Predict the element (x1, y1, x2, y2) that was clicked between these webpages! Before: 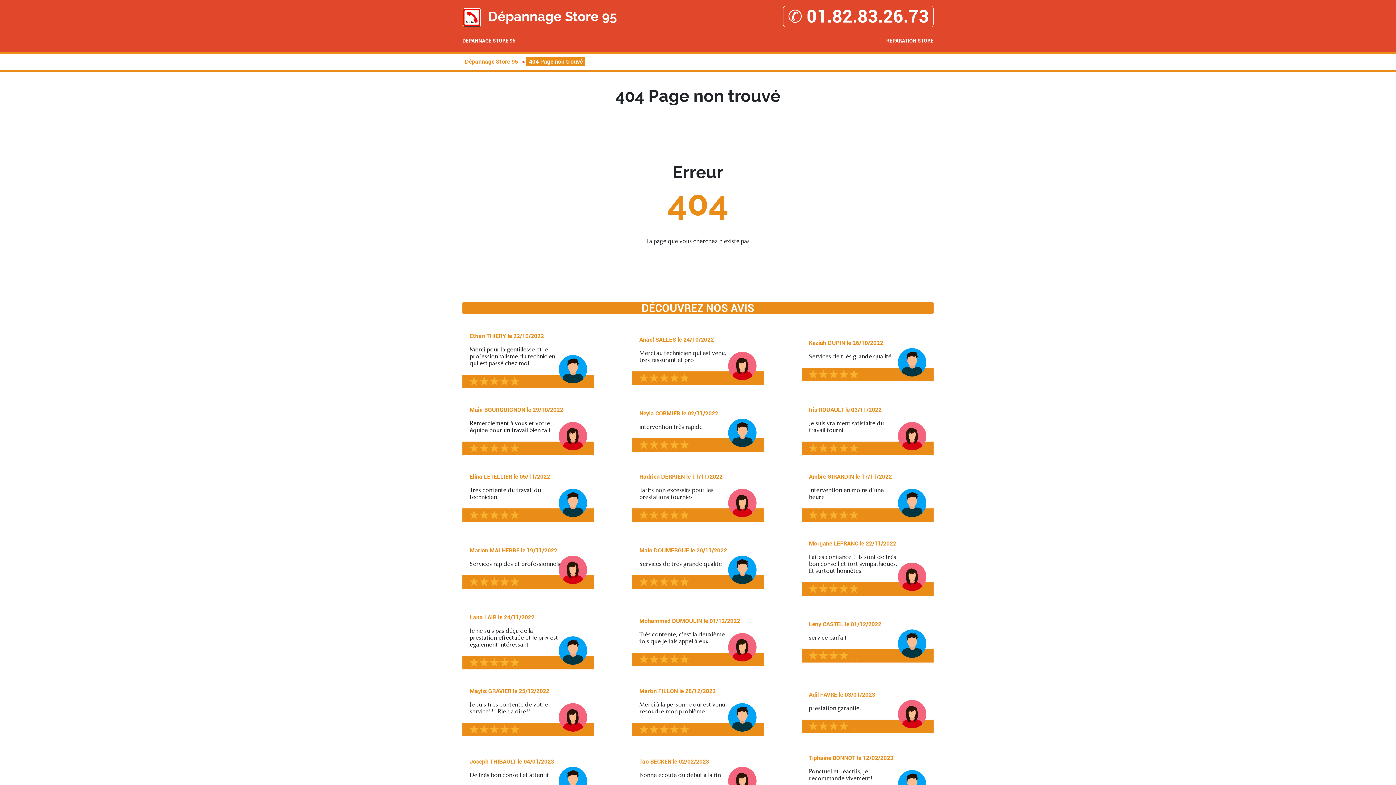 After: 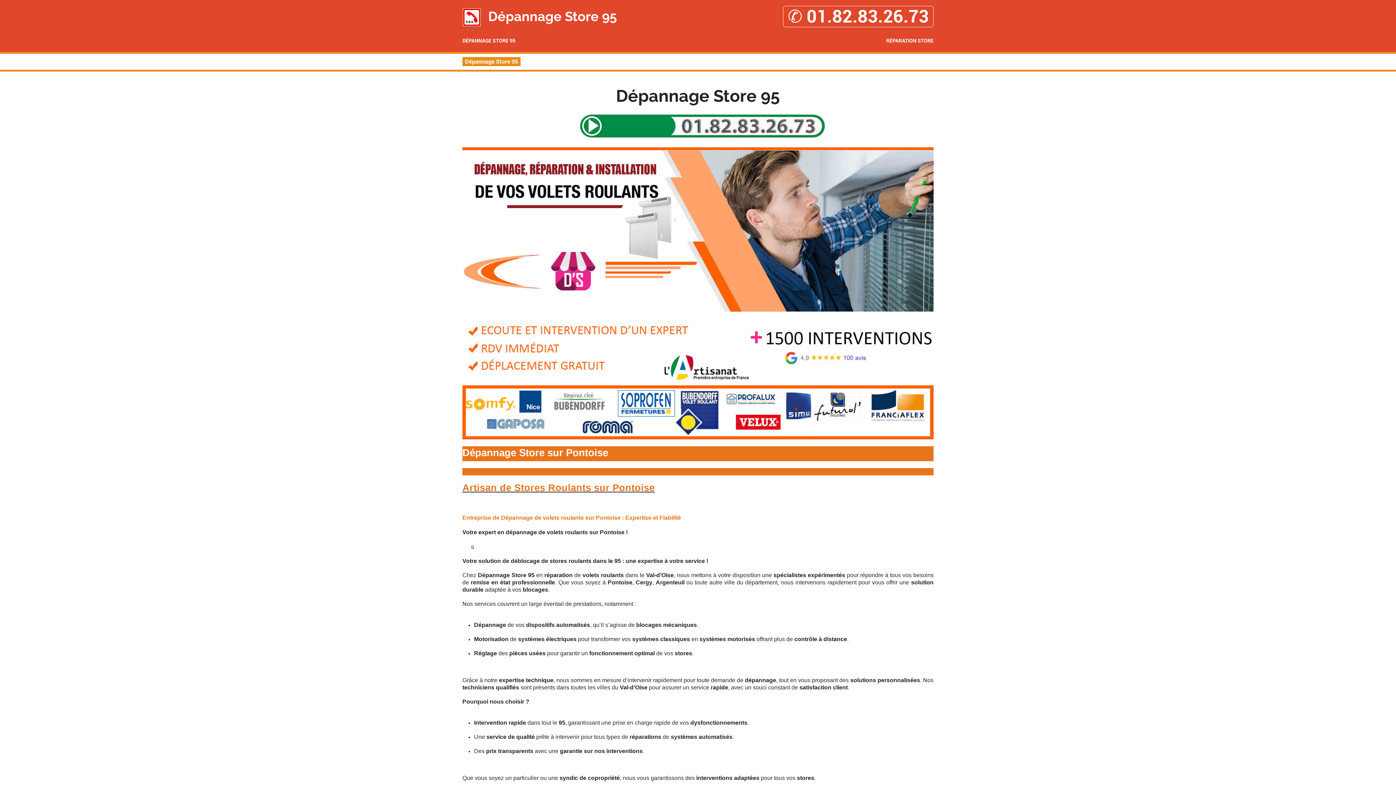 Action: bbox: (462, 37, 515, 44) label: DÉPANNAGE STORE 95